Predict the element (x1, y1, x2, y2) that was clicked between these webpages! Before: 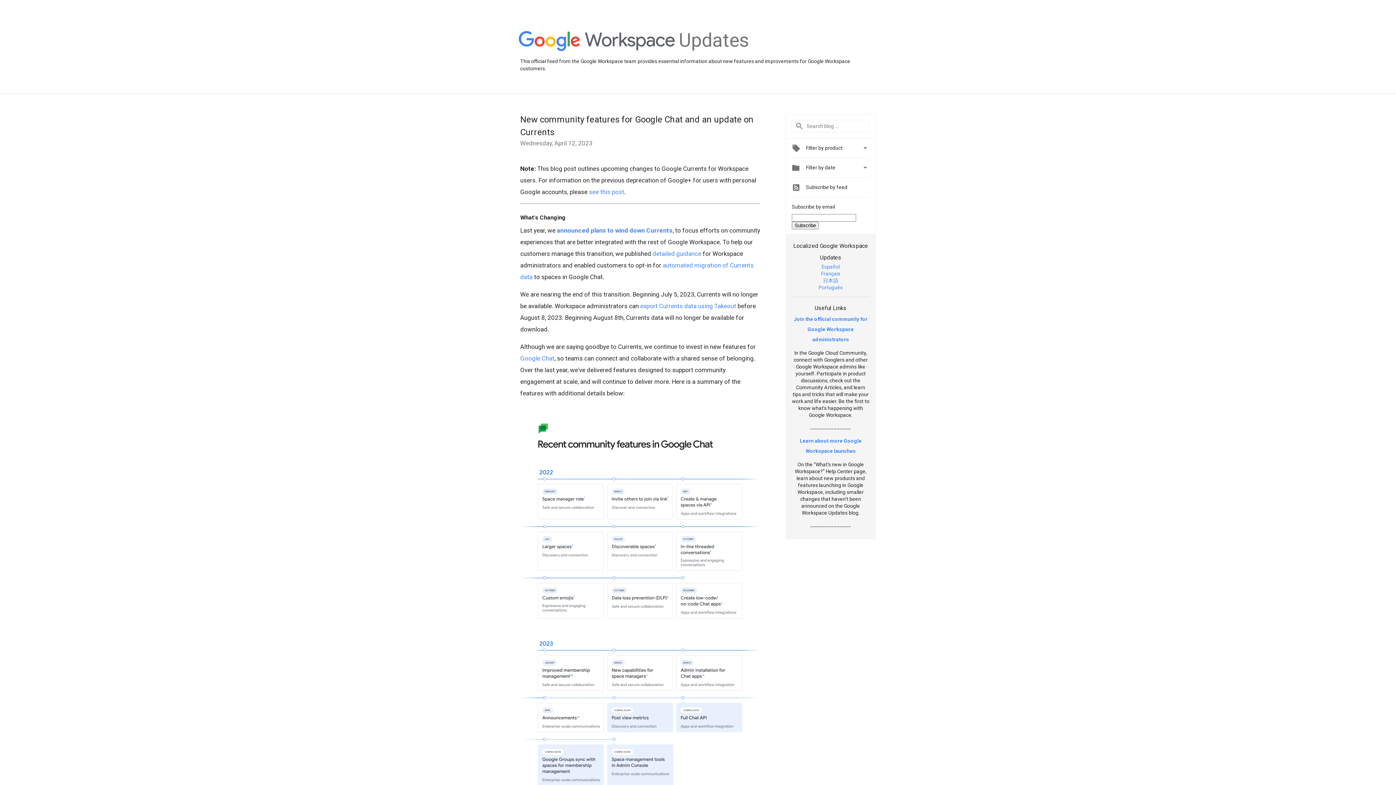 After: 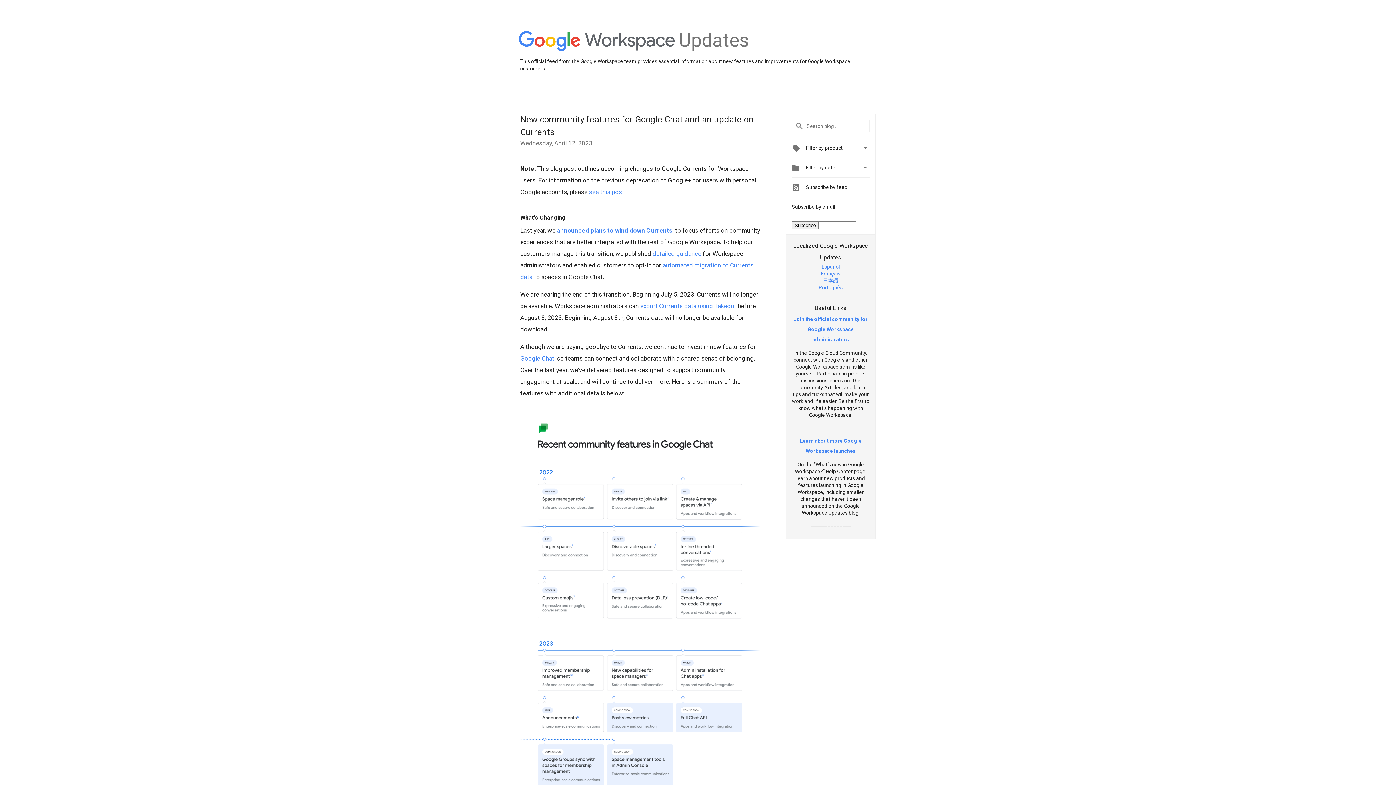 Action: label: Português bbox: (818, 284, 842, 290)